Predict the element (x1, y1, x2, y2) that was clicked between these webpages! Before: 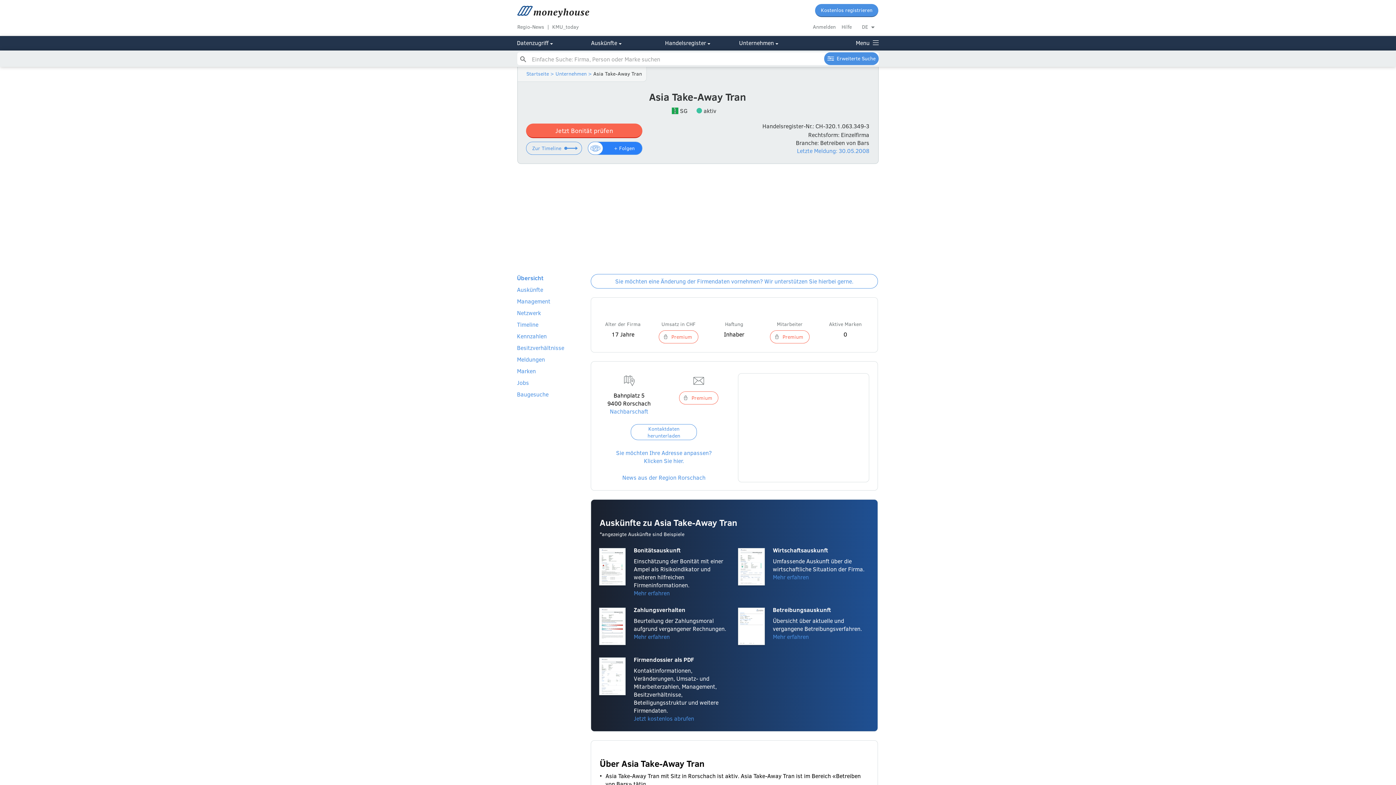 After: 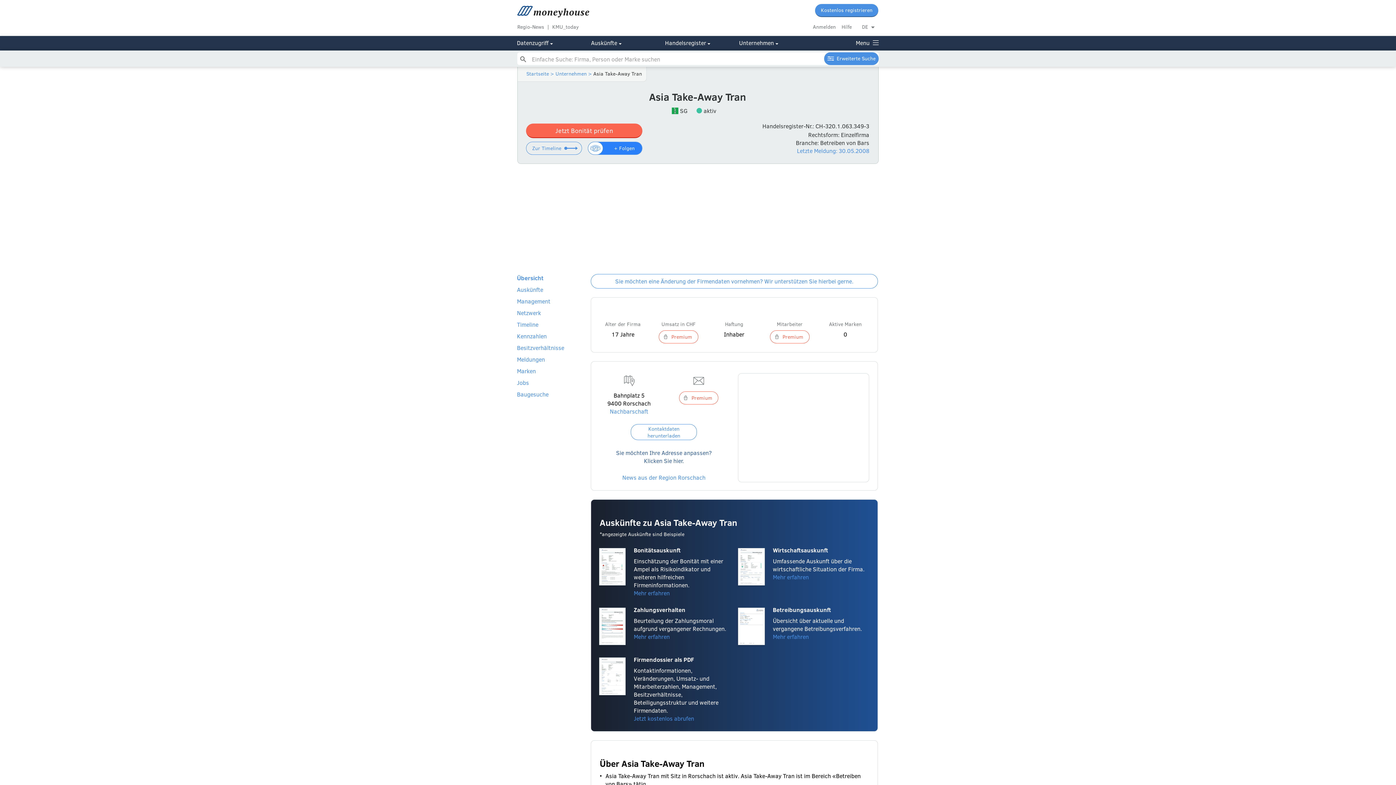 Action: label: Sie möchten Ihre Adresse anpassen?
Klicken Sie hier. bbox: (616, 448, 711, 464)